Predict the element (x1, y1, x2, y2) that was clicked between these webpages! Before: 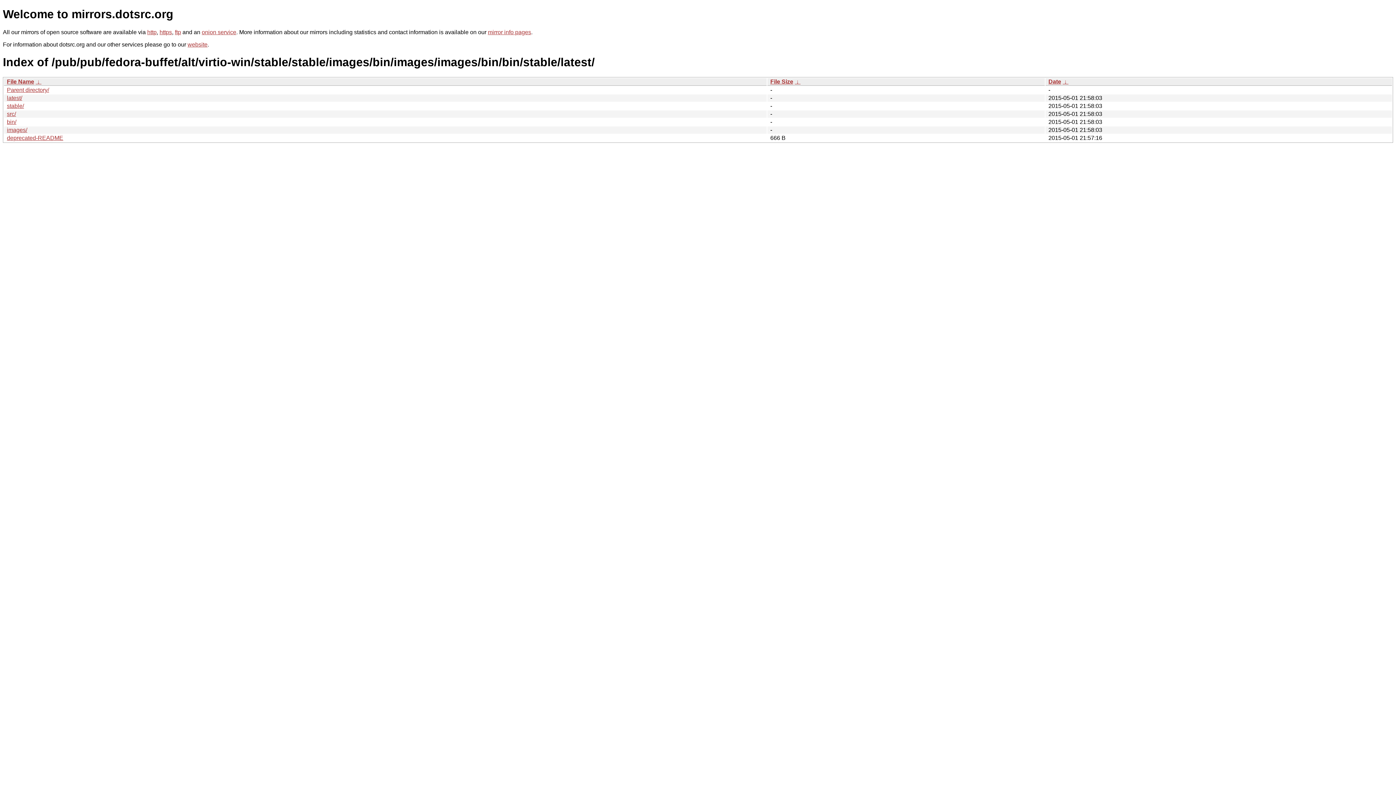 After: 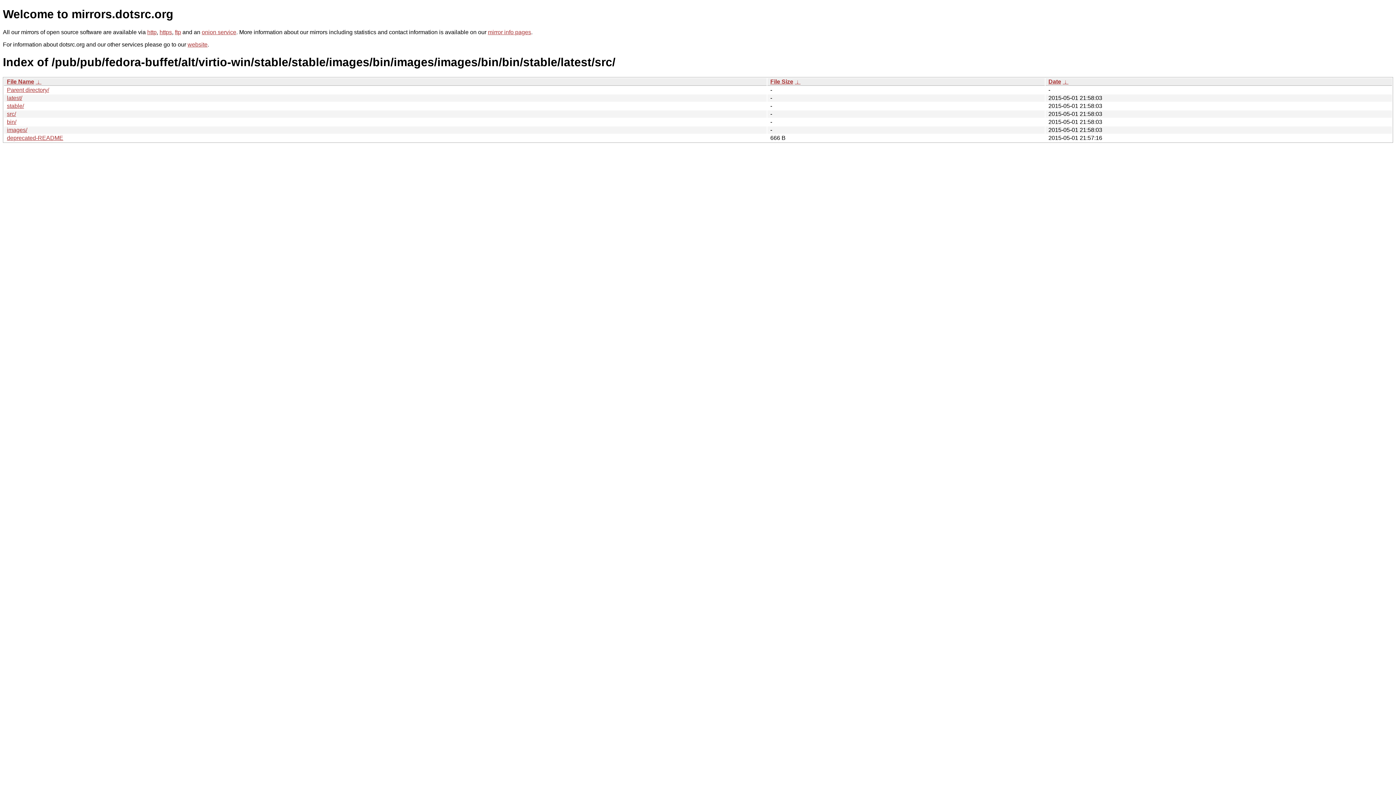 Action: bbox: (6, 110, 16, 117) label: src/